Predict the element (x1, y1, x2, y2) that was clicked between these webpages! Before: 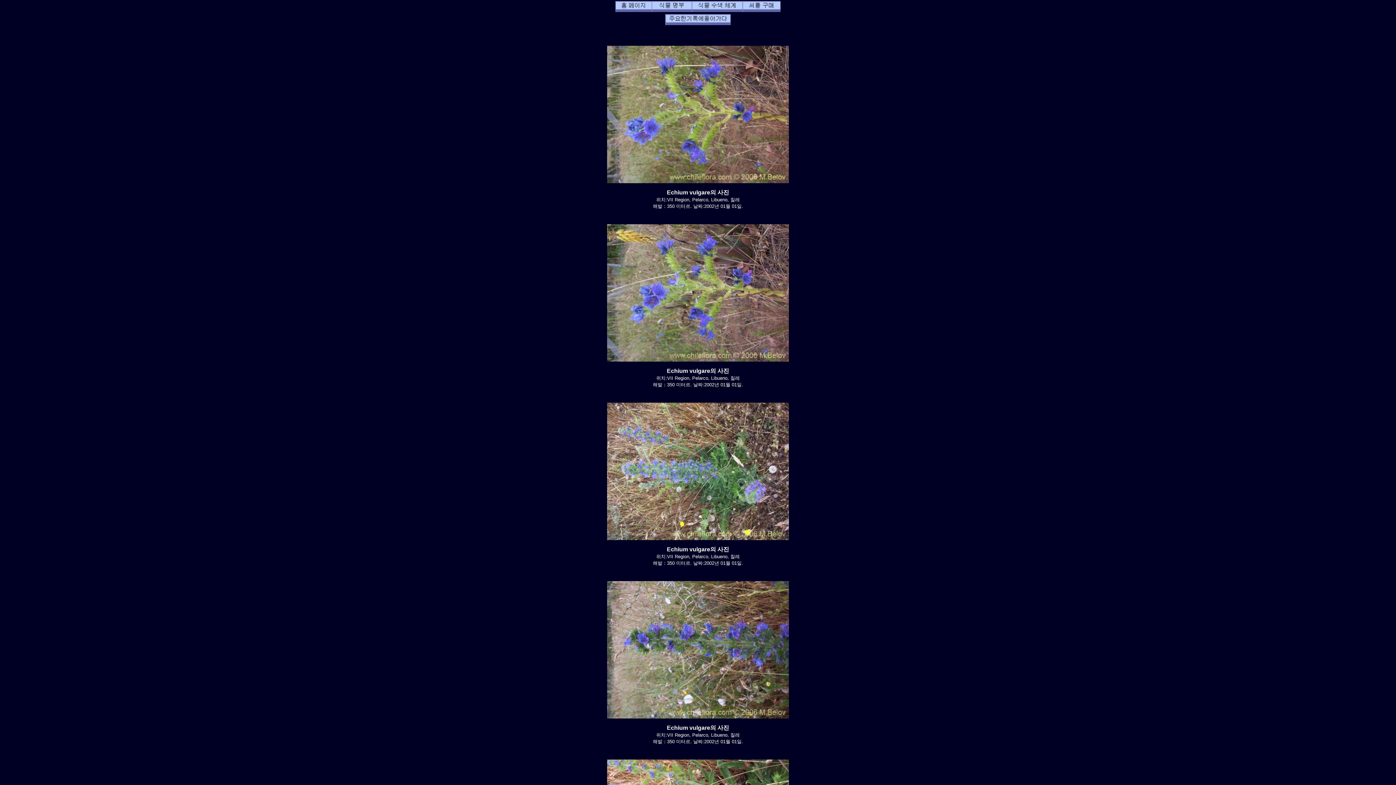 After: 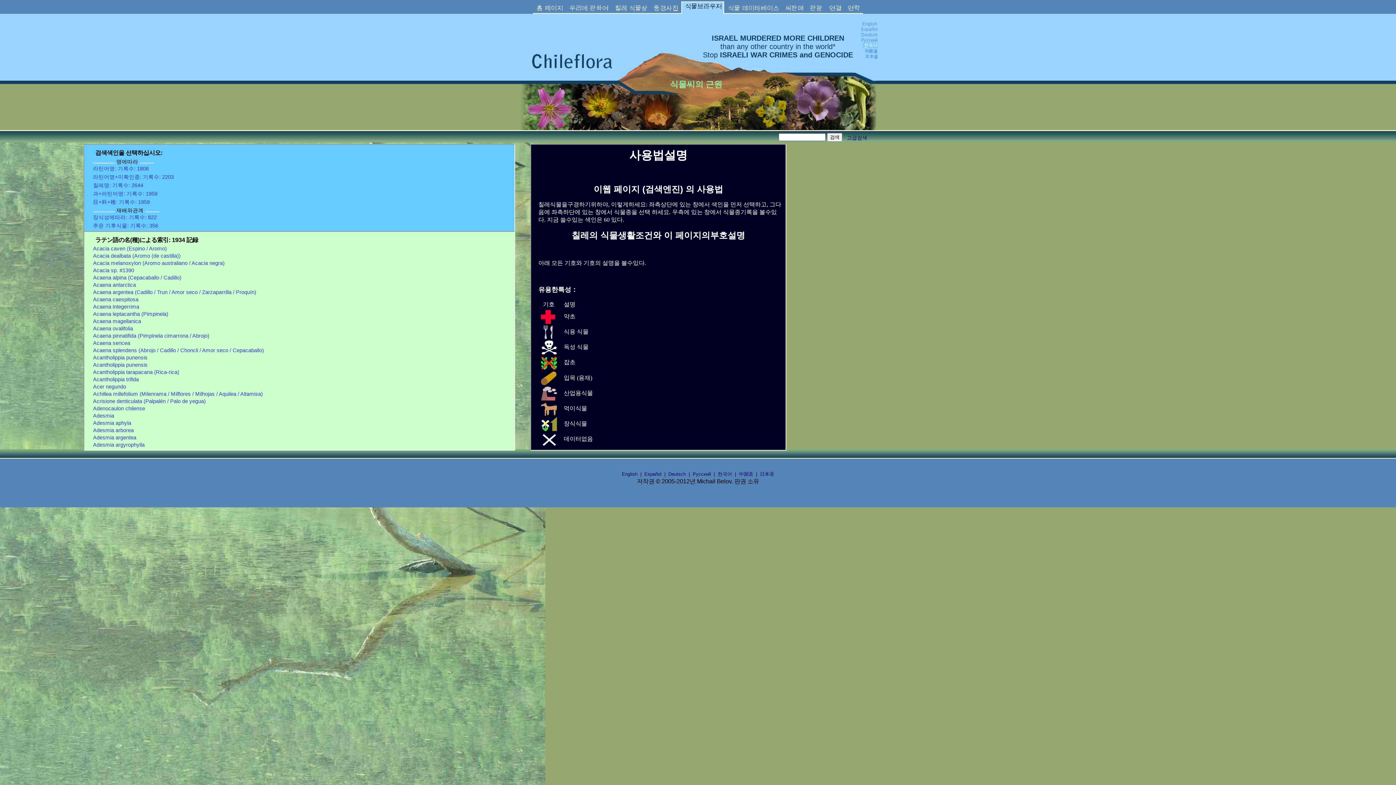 Action: bbox: (692, 6, 742, 13)